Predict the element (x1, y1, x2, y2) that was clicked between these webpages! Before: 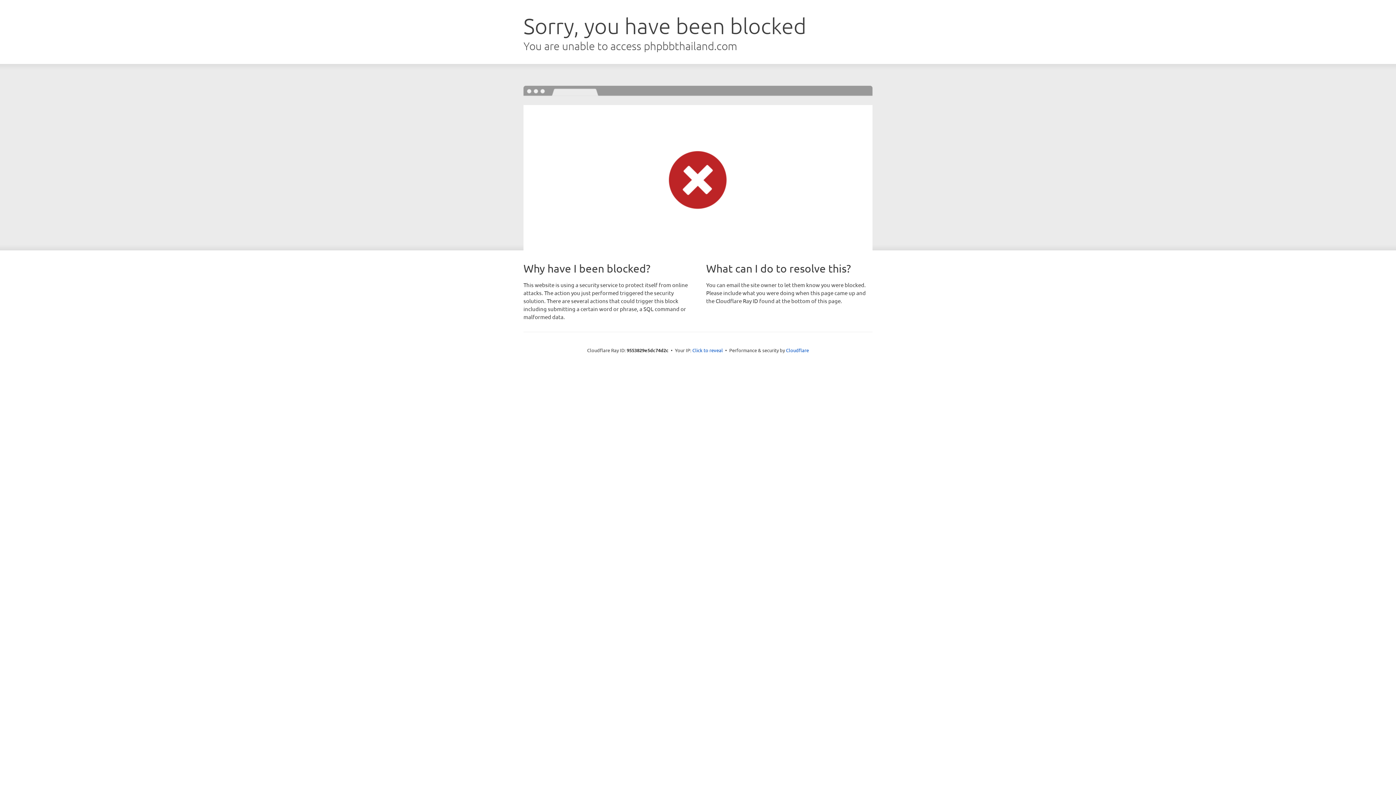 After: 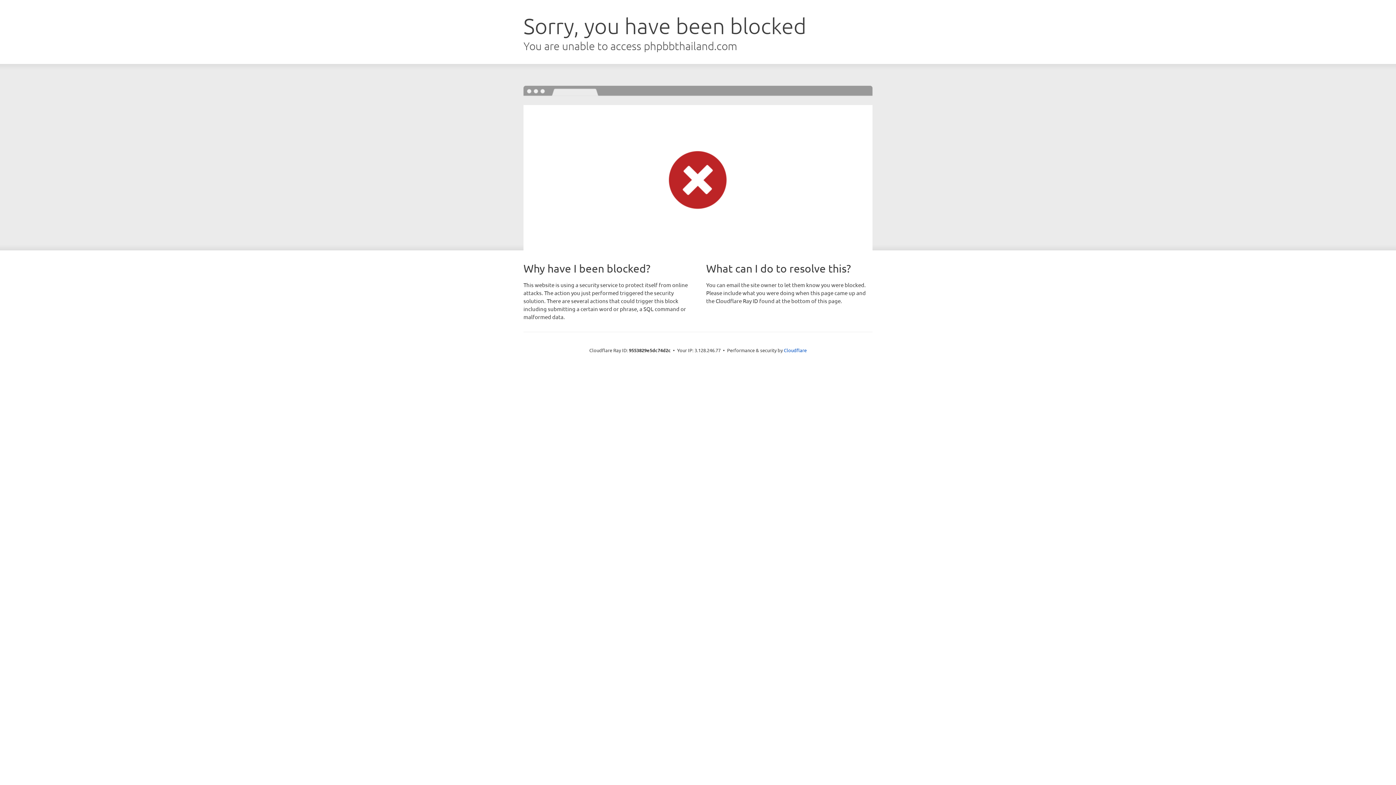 Action: bbox: (692, 346, 723, 353) label: Click to reveal